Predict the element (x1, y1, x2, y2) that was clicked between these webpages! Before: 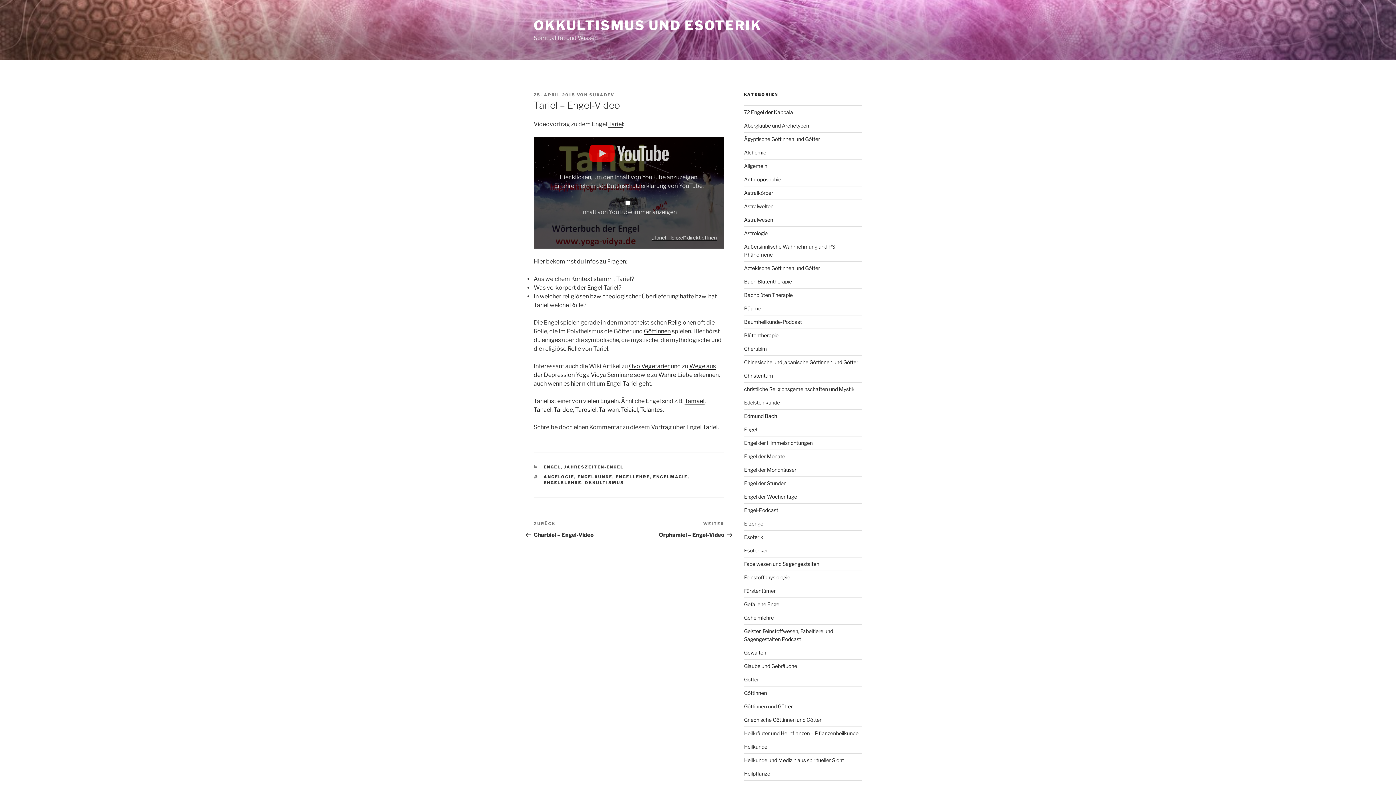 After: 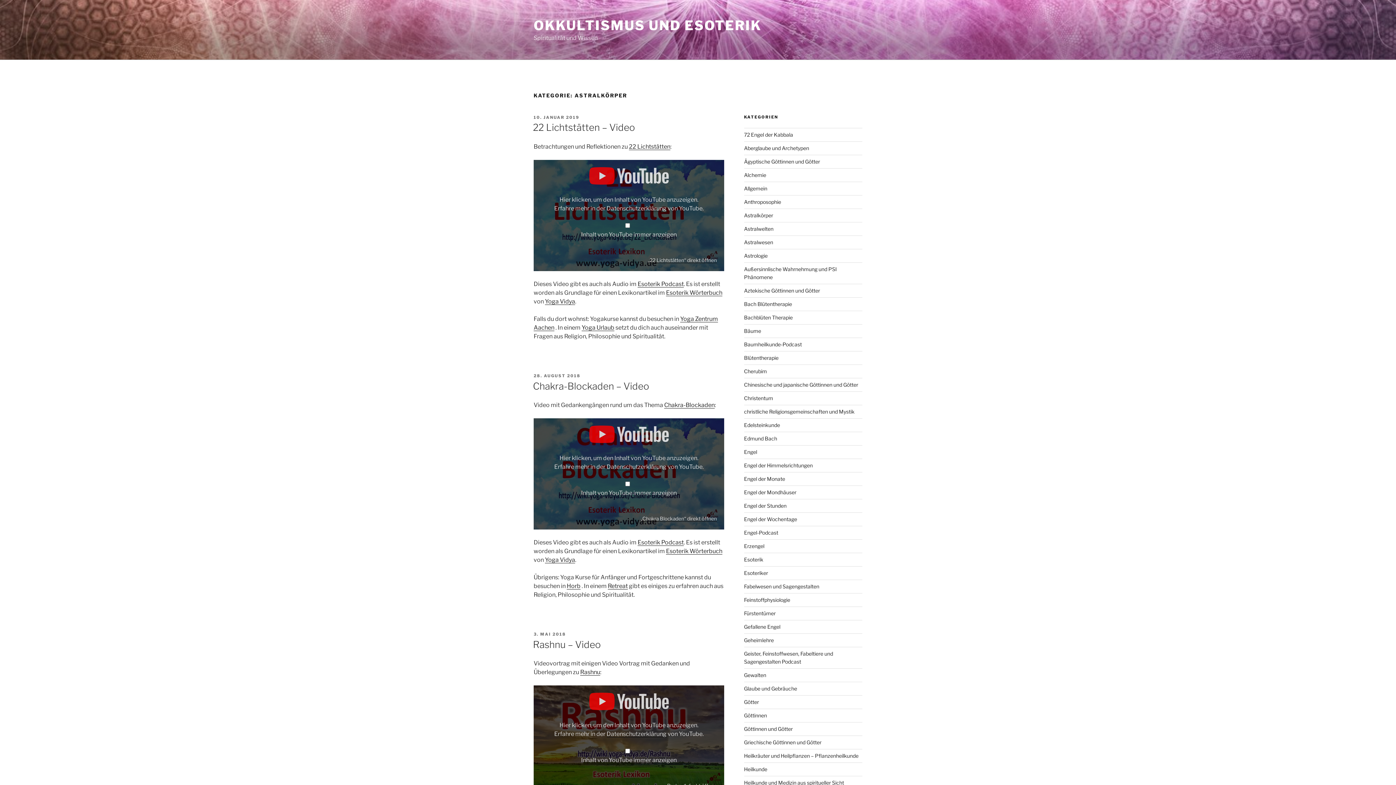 Action: label: Astralkörper bbox: (744, 189, 773, 196)